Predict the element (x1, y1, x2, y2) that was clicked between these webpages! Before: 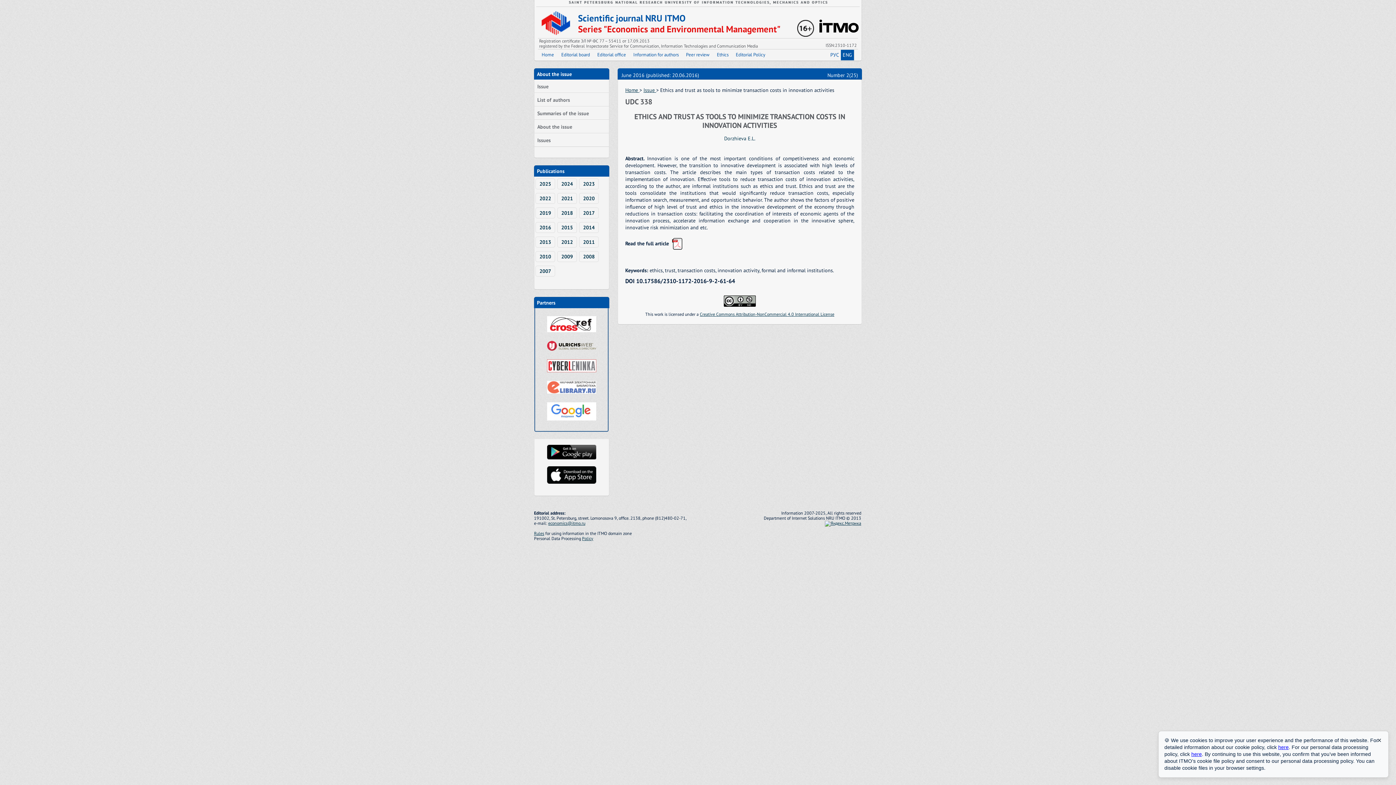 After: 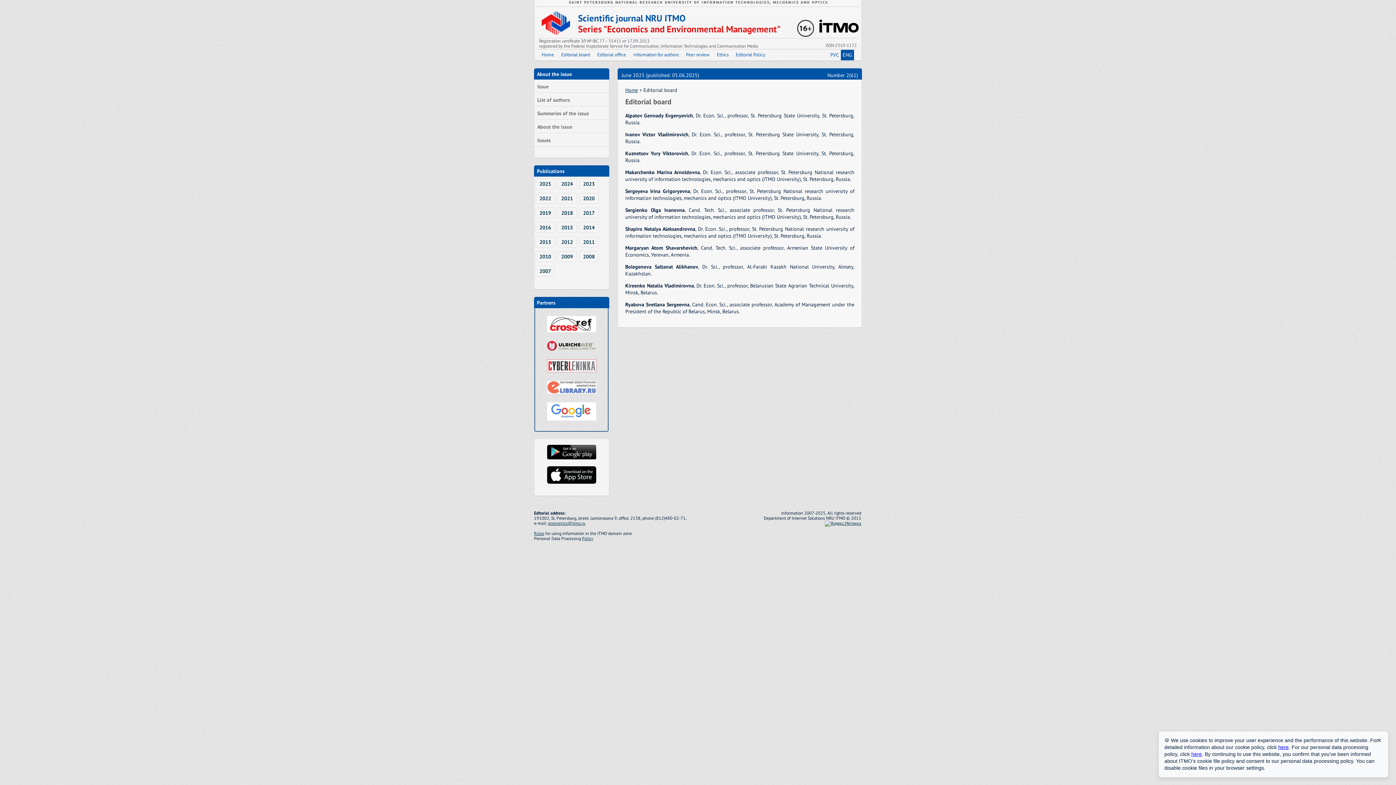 Action: bbox: (557, 49, 593, 60) label: Editorial board